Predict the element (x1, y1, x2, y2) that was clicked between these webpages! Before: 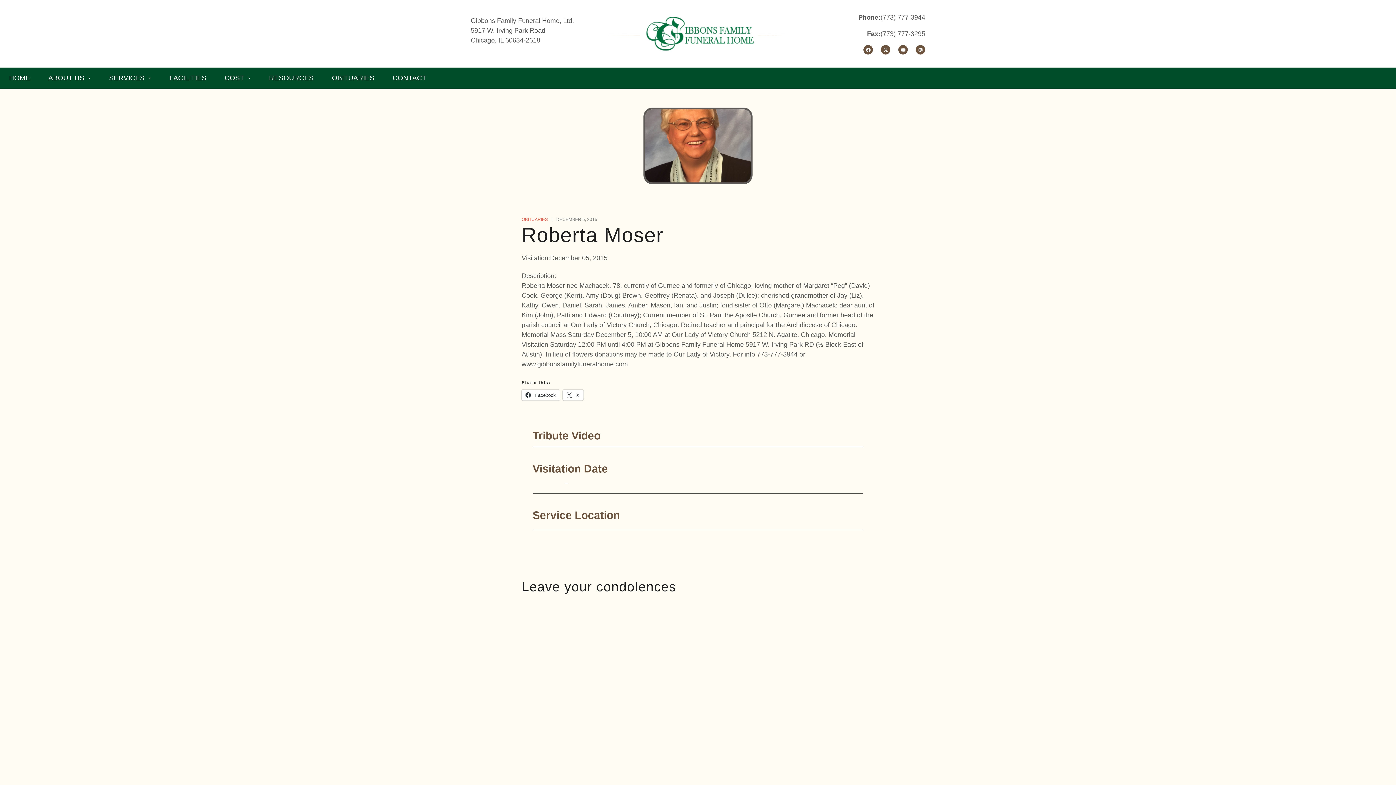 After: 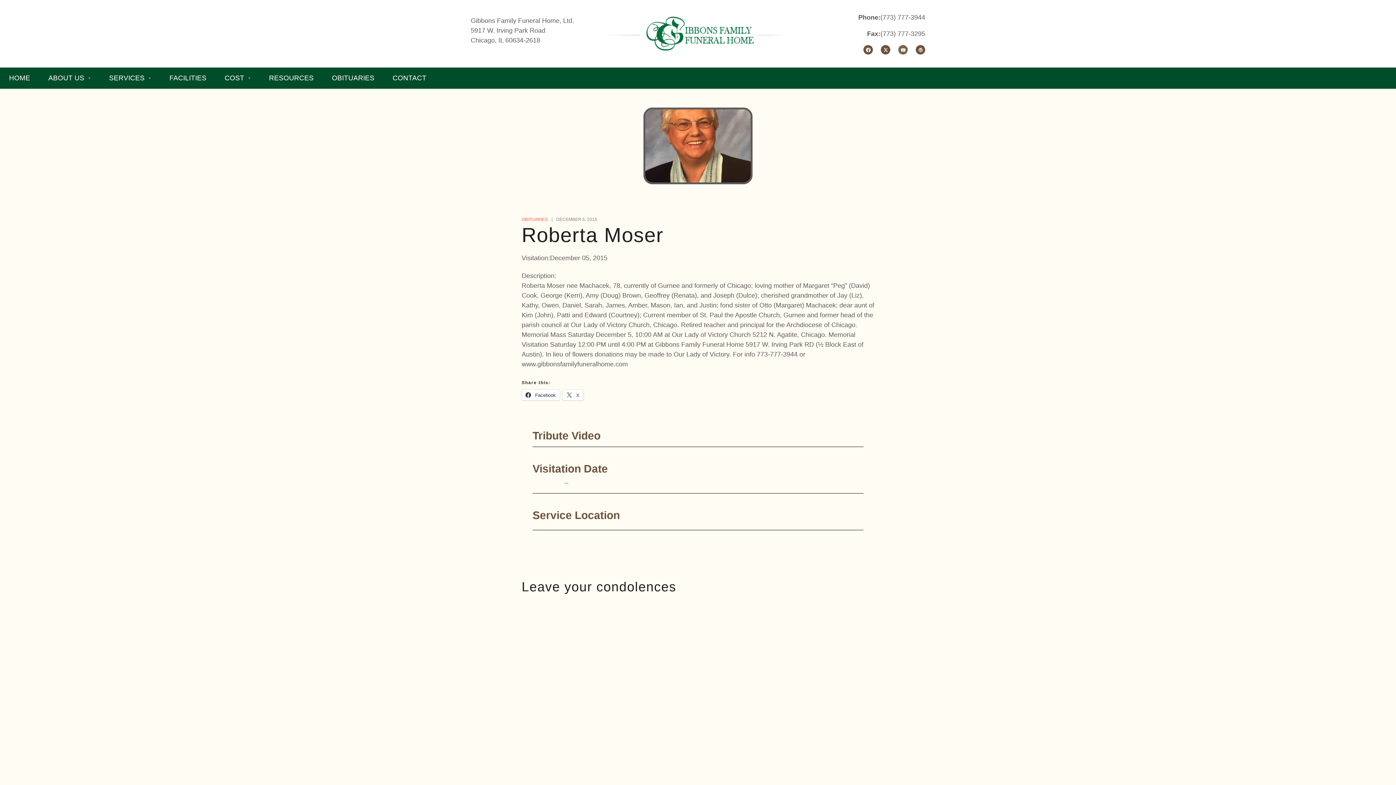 Action: bbox: (898, 45, 908, 54) label: Youtube